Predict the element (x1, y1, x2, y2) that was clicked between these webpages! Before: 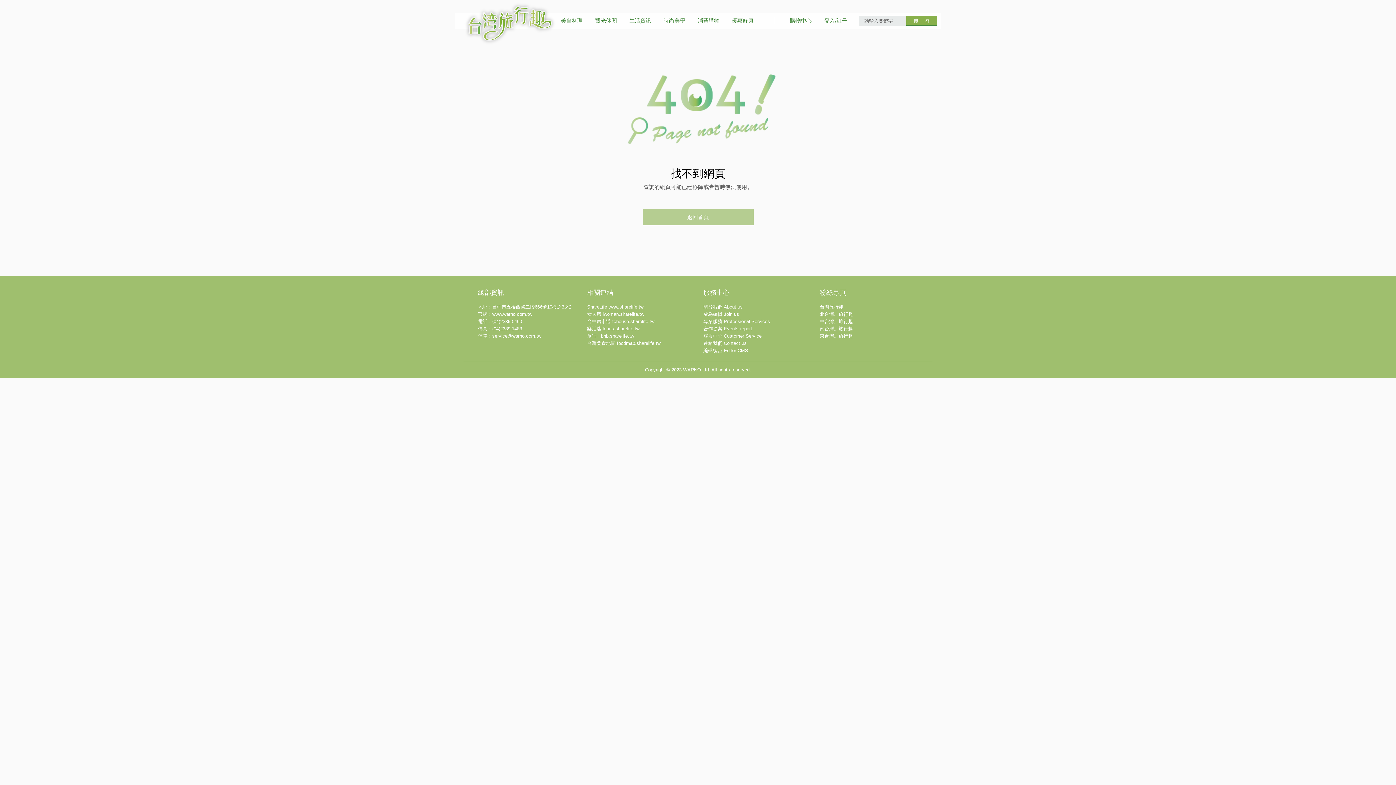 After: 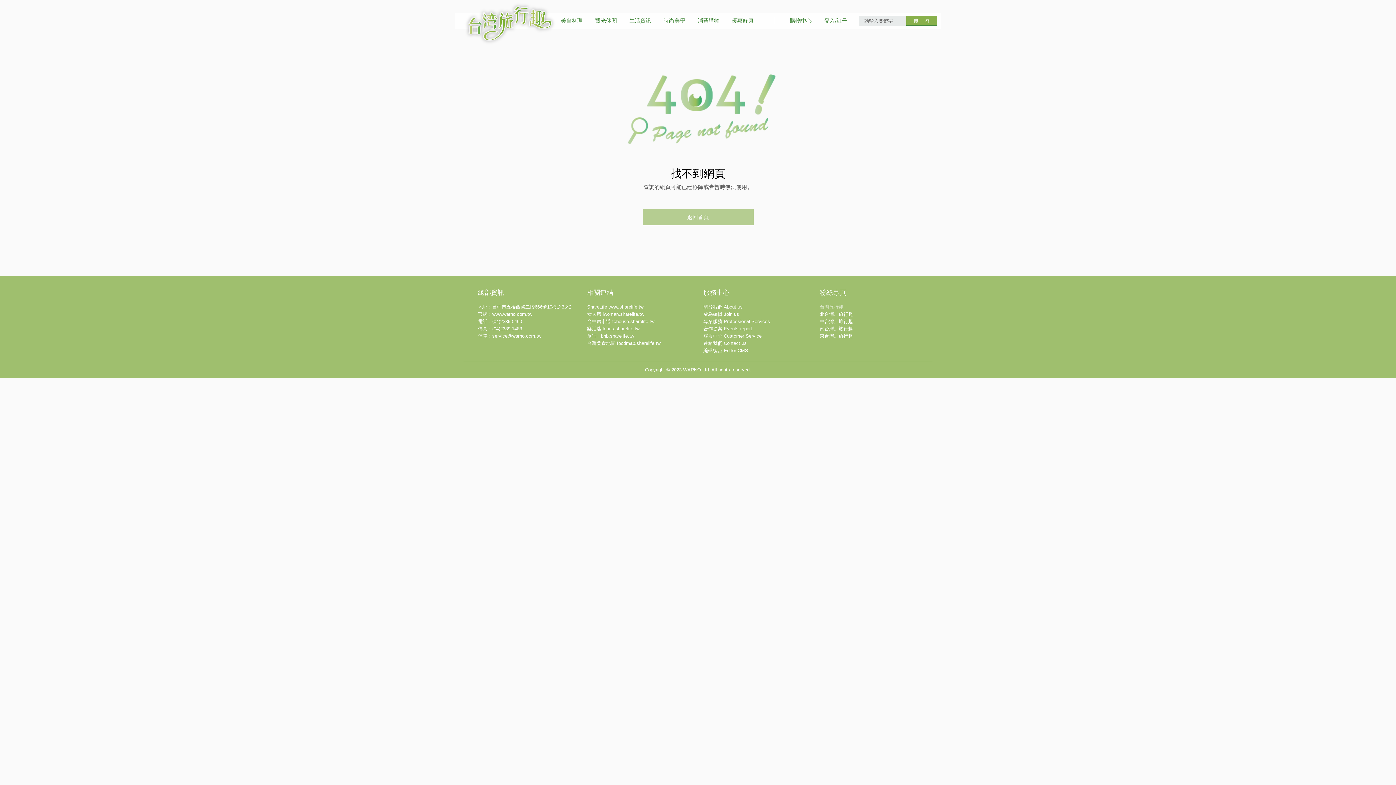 Action: bbox: (820, 304, 843, 309) label: 台灣旅行趣